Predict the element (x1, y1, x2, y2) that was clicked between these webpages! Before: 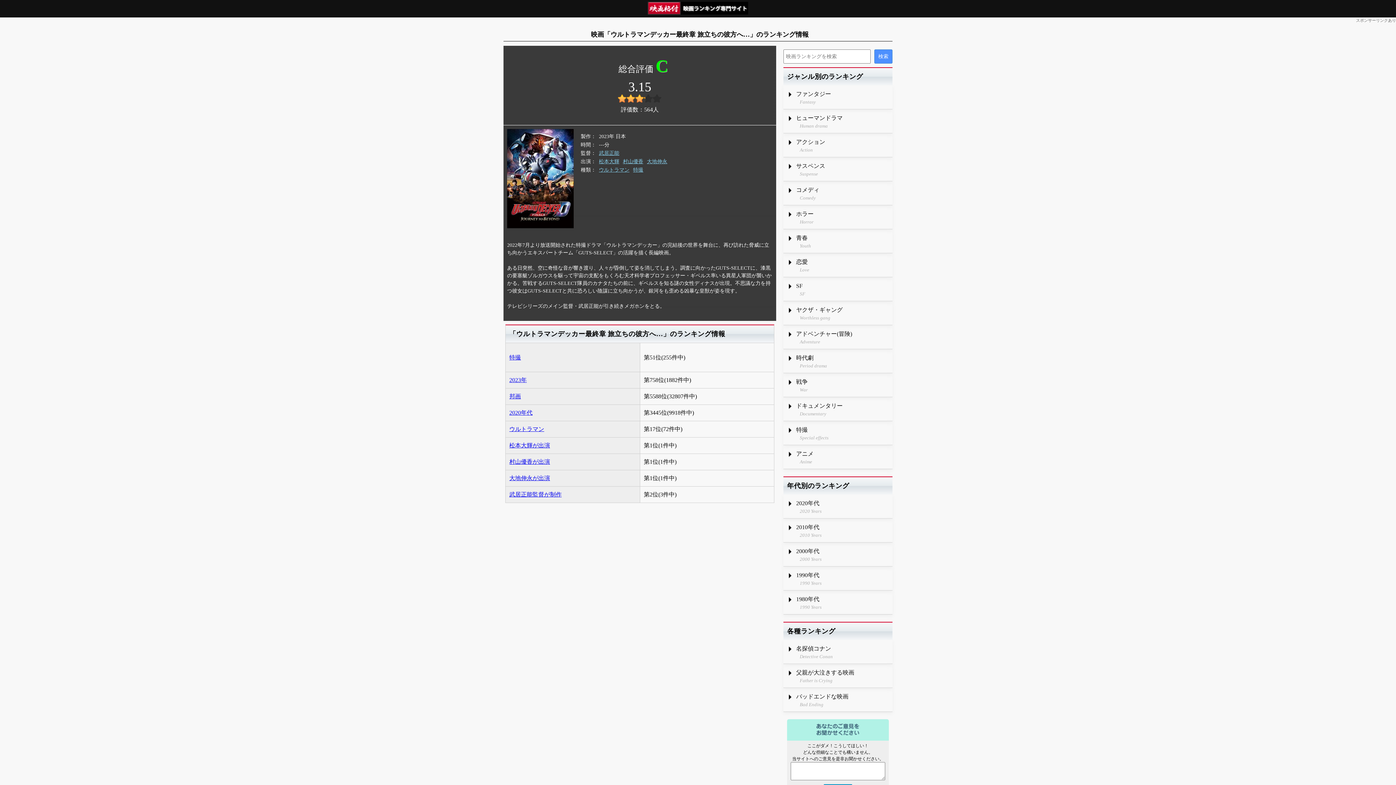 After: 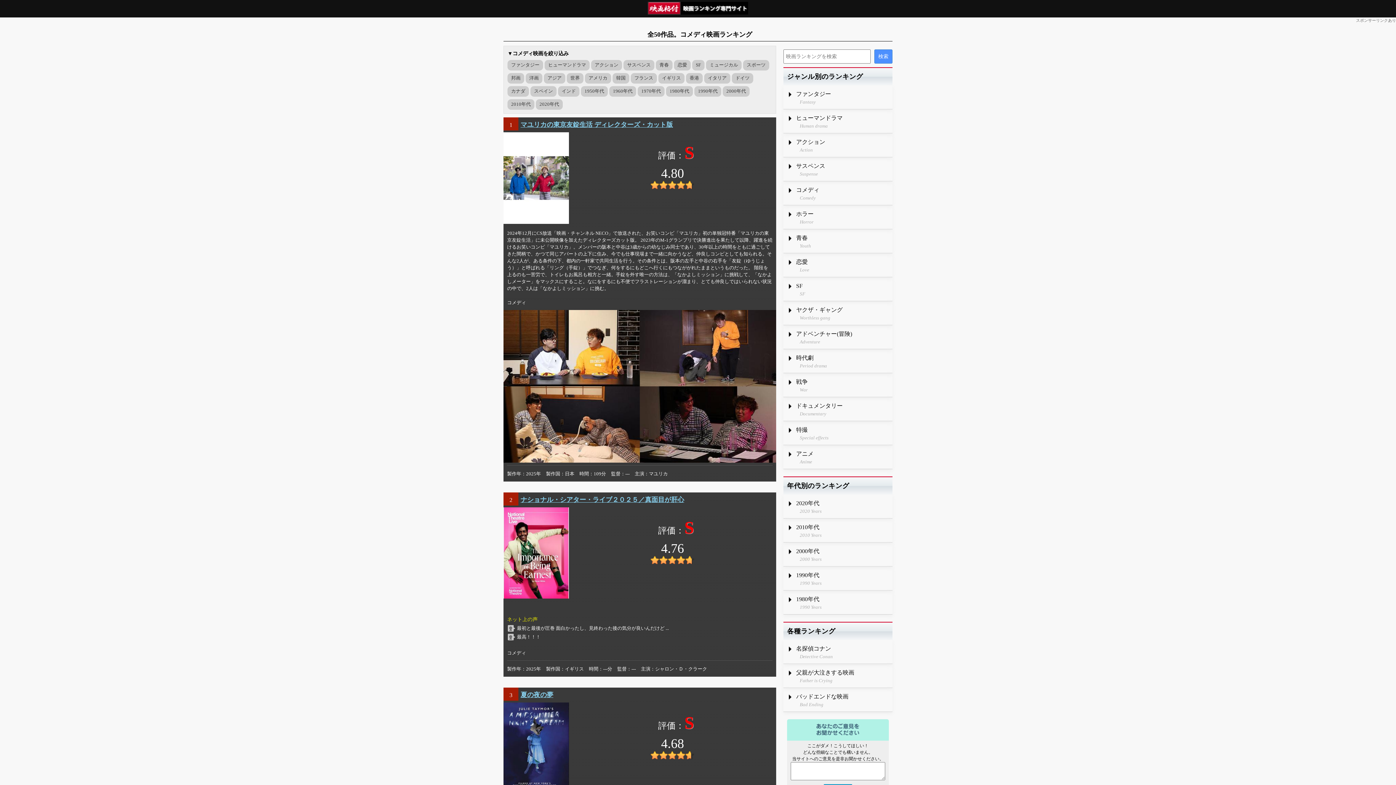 Action: bbox: (783, 181, 892, 205) label: コメディ
Comedy